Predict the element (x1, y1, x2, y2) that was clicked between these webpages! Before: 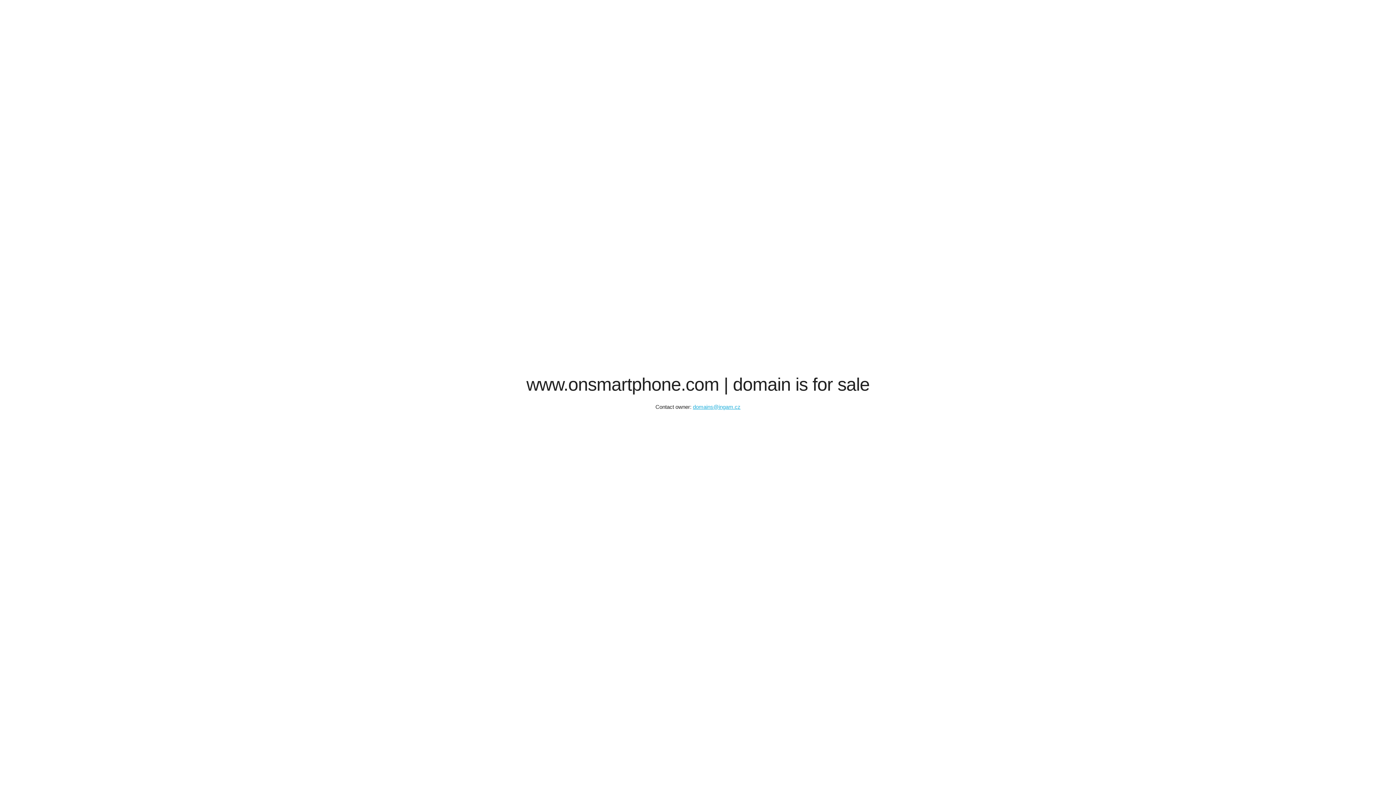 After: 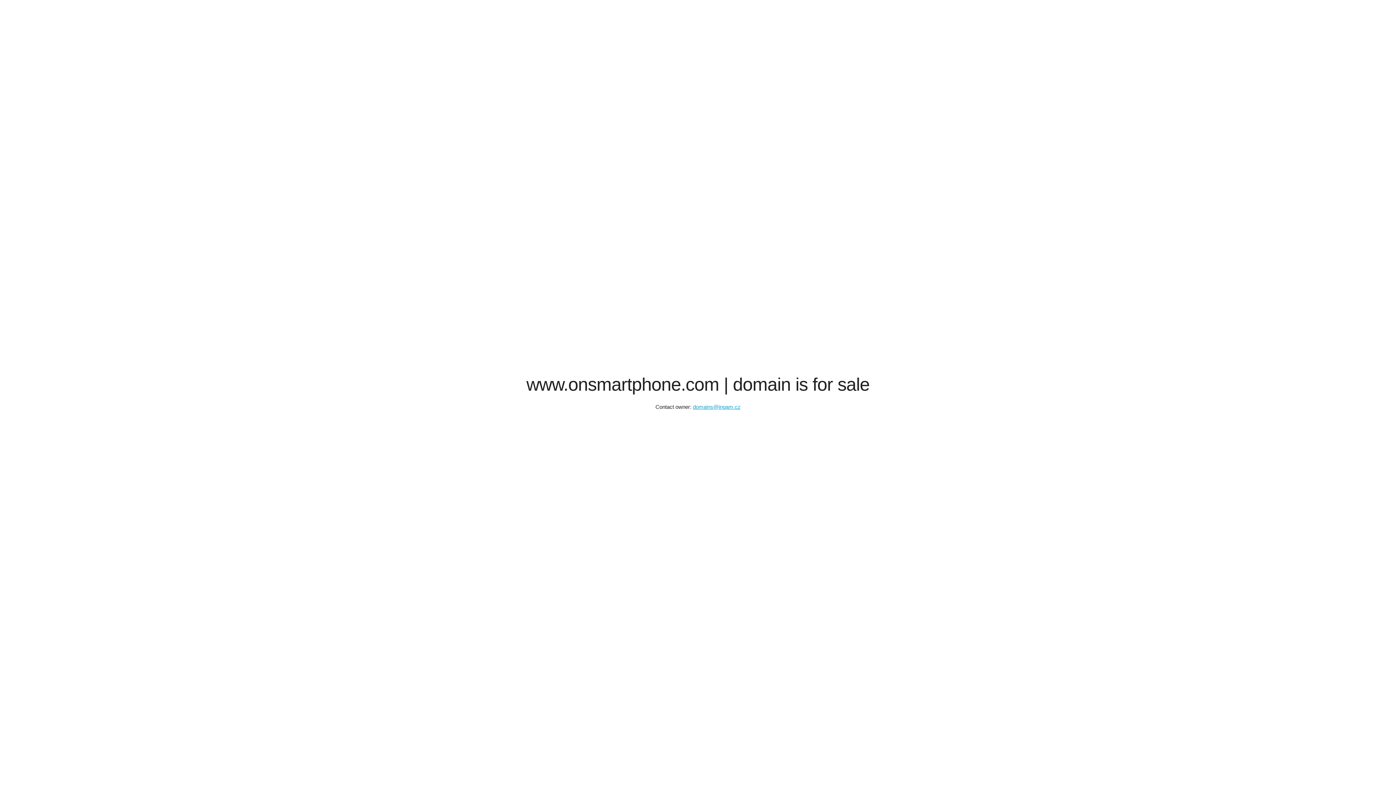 Action: label: domains@ingam.cz bbox: (693, 404, 740, 410)